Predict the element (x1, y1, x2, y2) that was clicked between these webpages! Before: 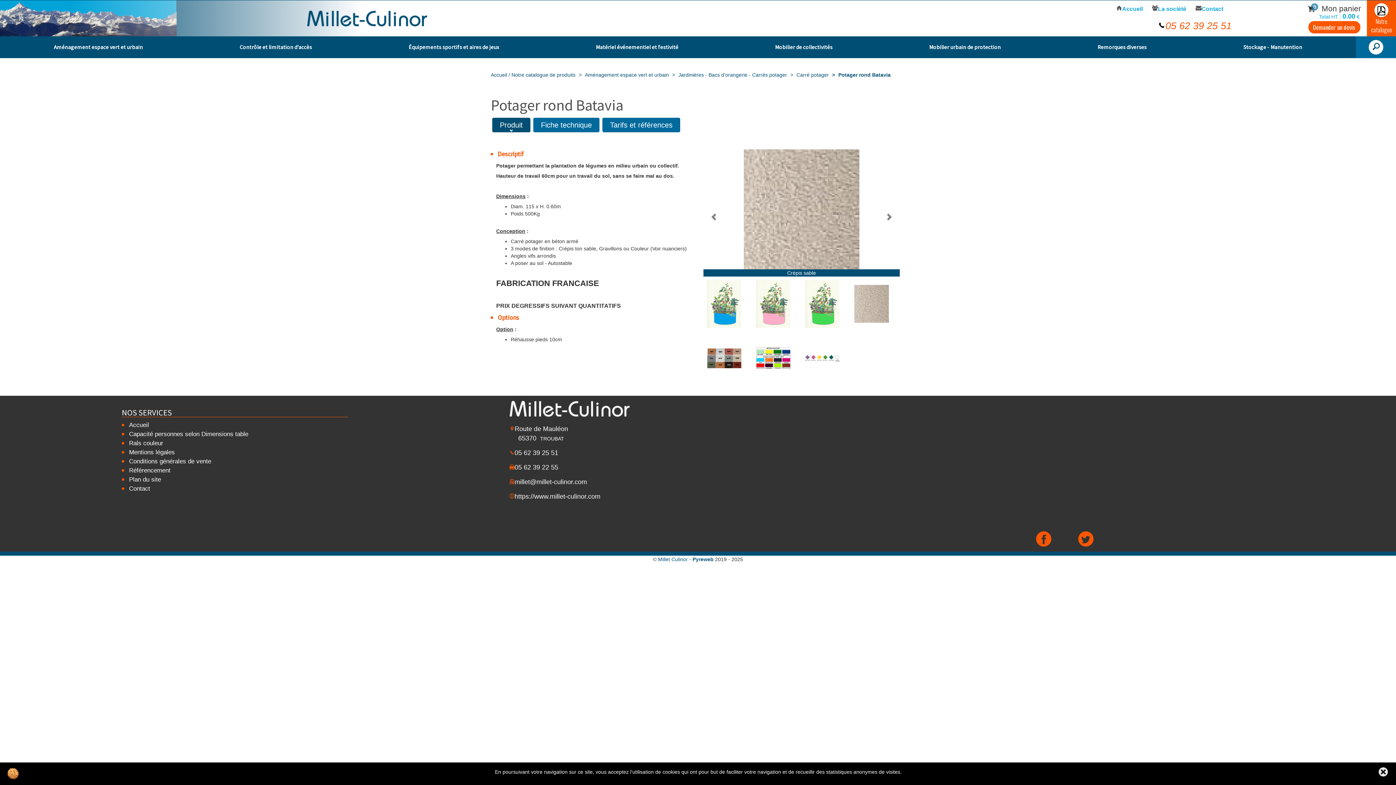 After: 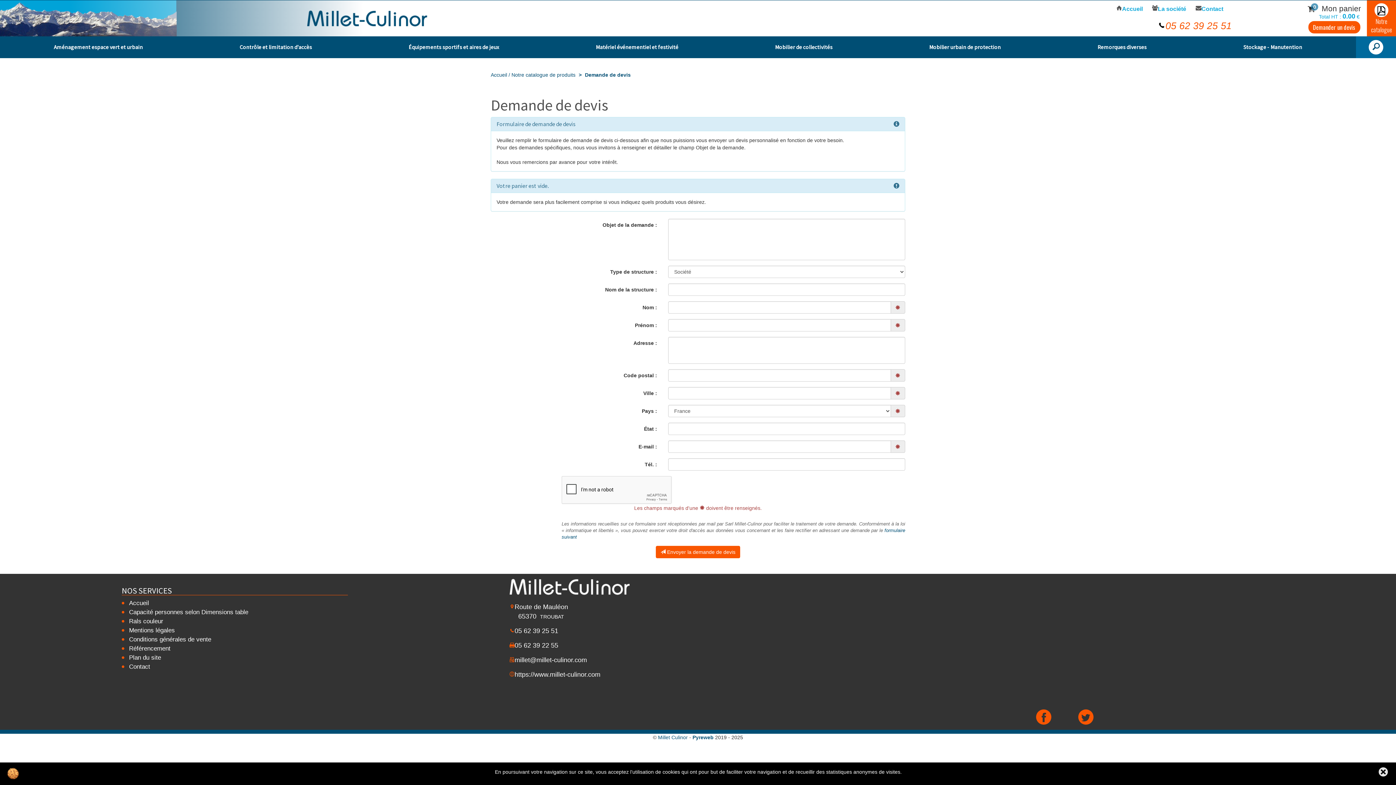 Action: label: Demander un devis bbox: (1308, 20, 1360, 33)